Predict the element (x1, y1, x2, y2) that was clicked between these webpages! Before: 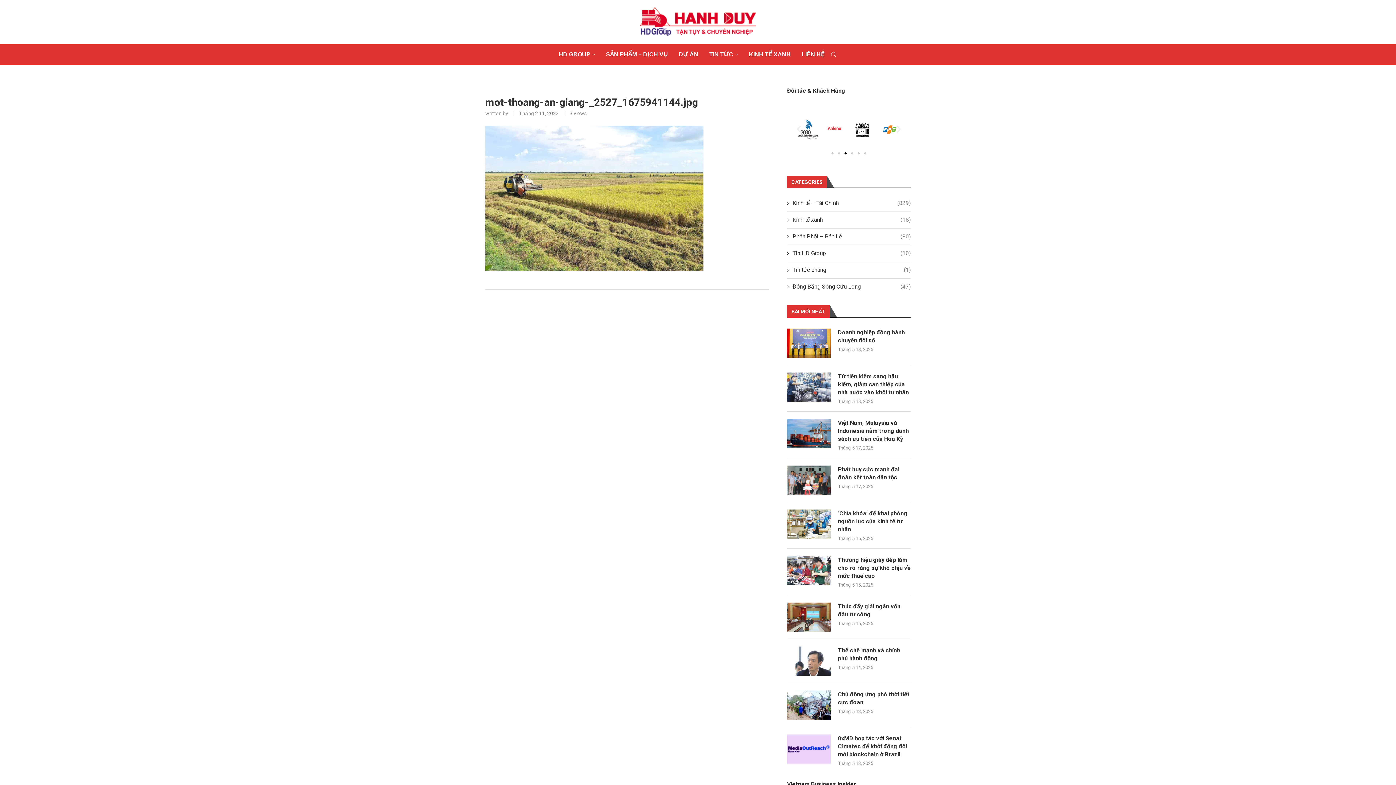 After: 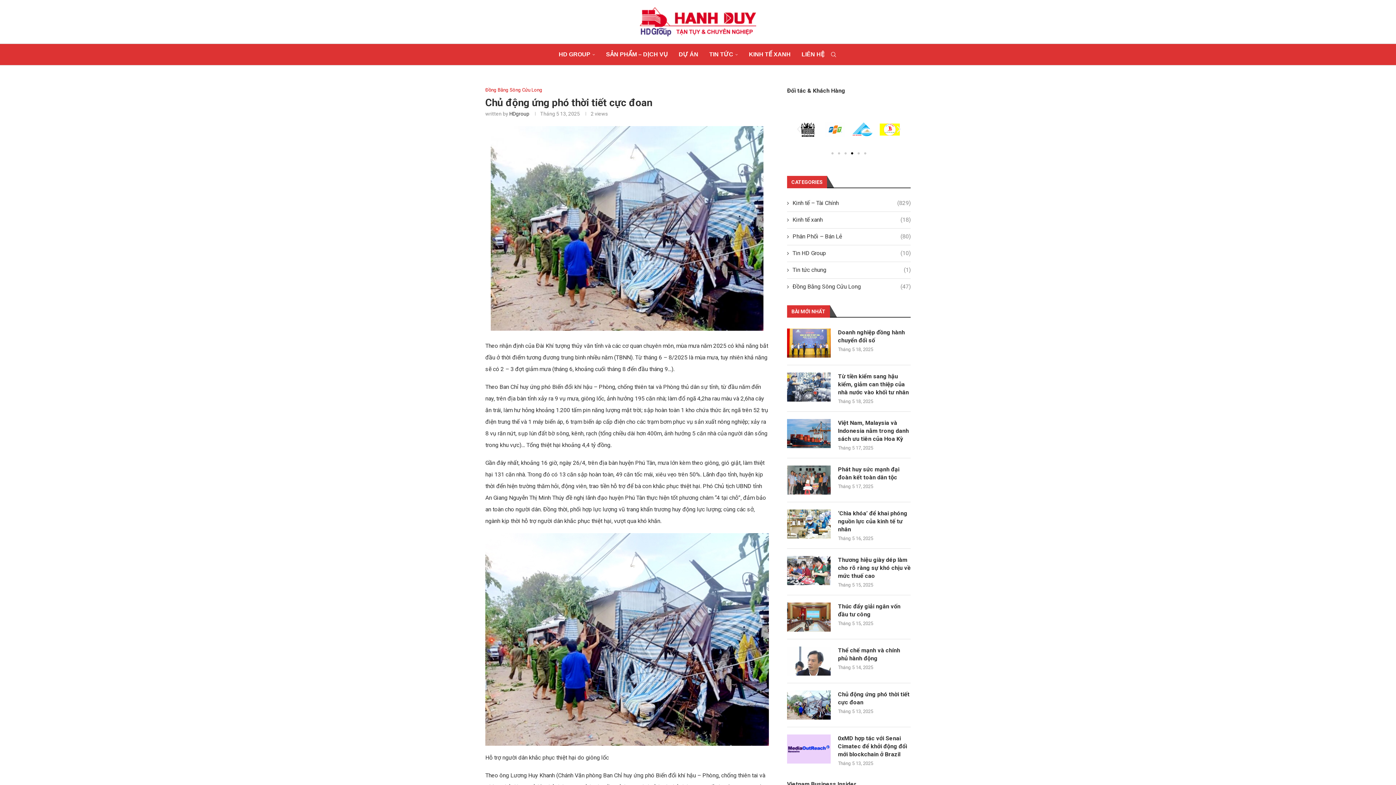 Action: bbox: (787, 691, 830, 720)